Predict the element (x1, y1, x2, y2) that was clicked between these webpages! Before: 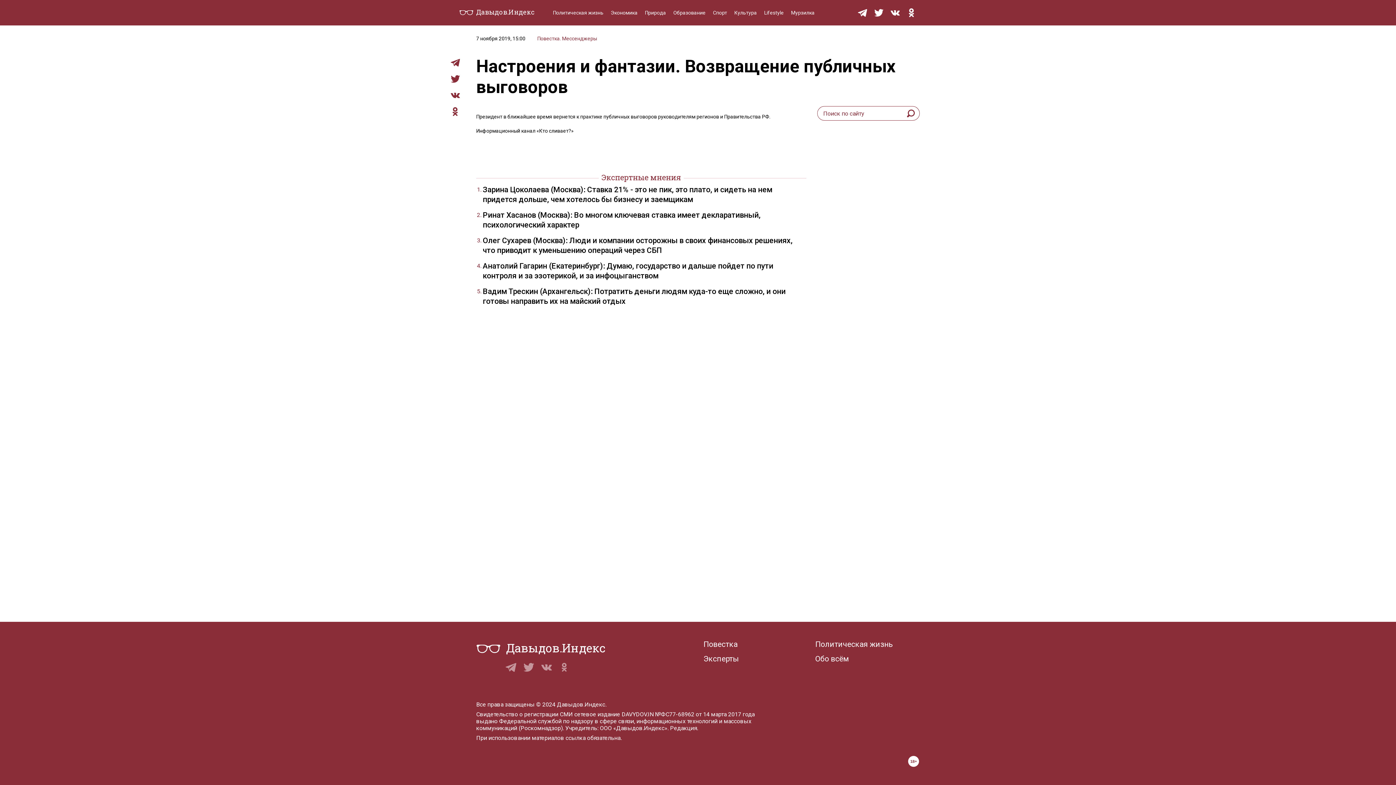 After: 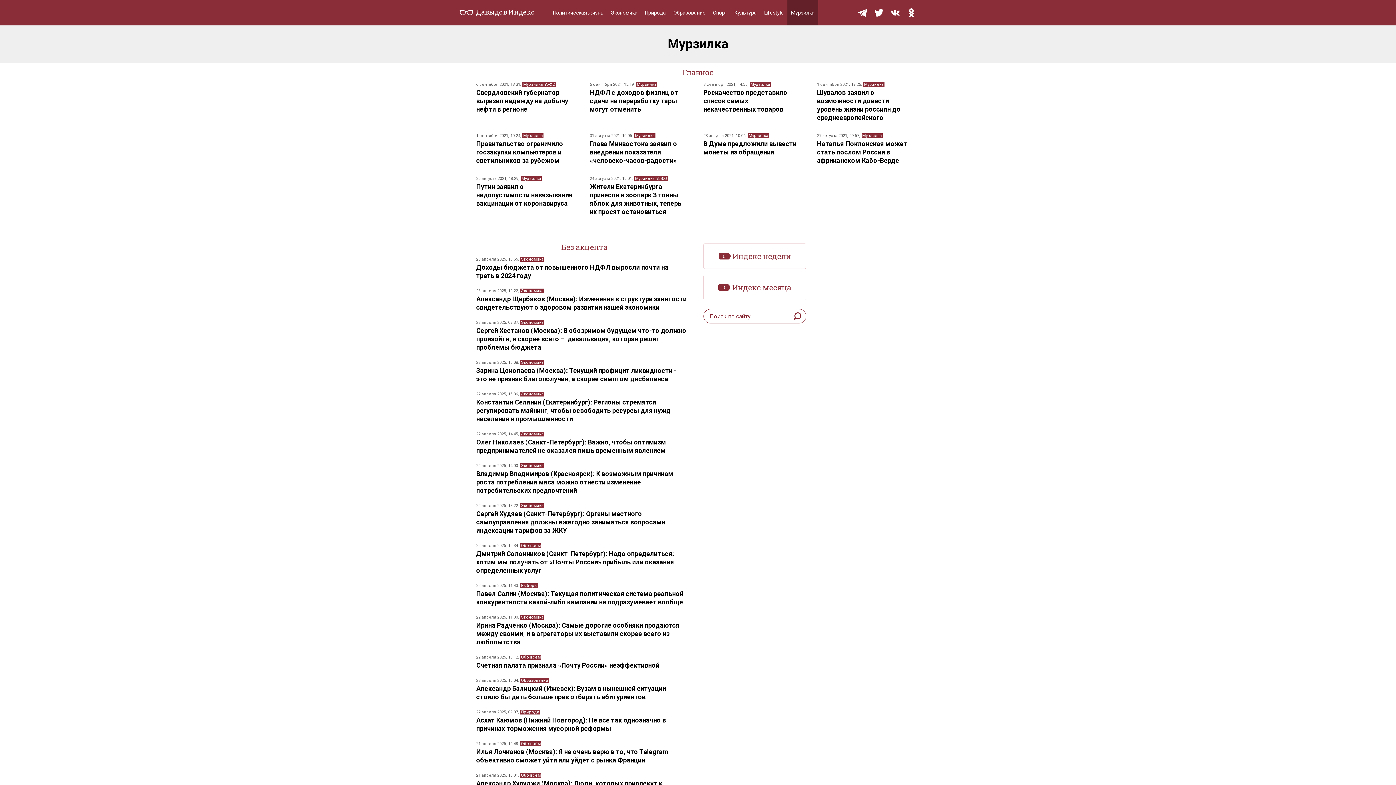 Action: label: Мурзилка bbox: (787, 0, 818, 25)